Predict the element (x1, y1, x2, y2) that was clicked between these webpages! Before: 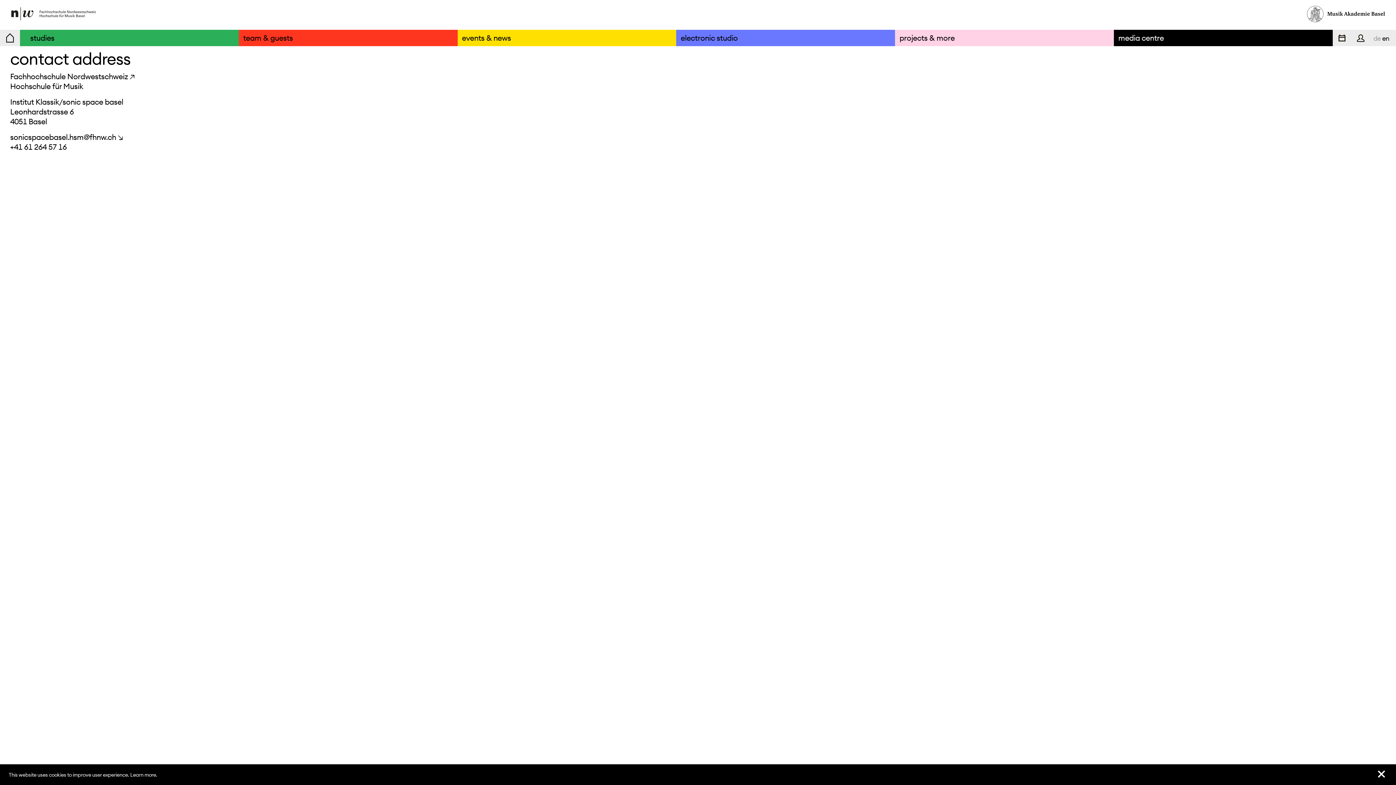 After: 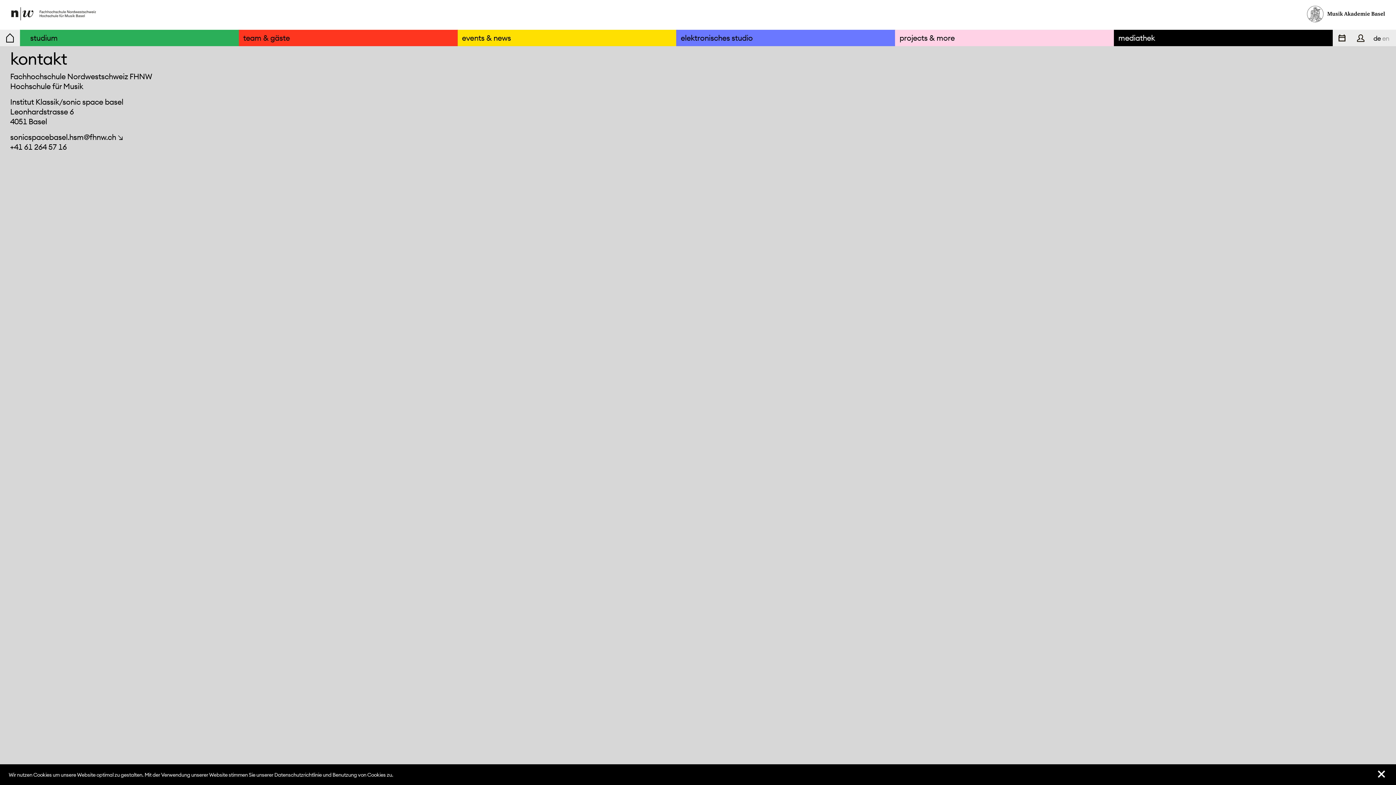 Action: bbox: (1373, 30, 1381, 45) label: de